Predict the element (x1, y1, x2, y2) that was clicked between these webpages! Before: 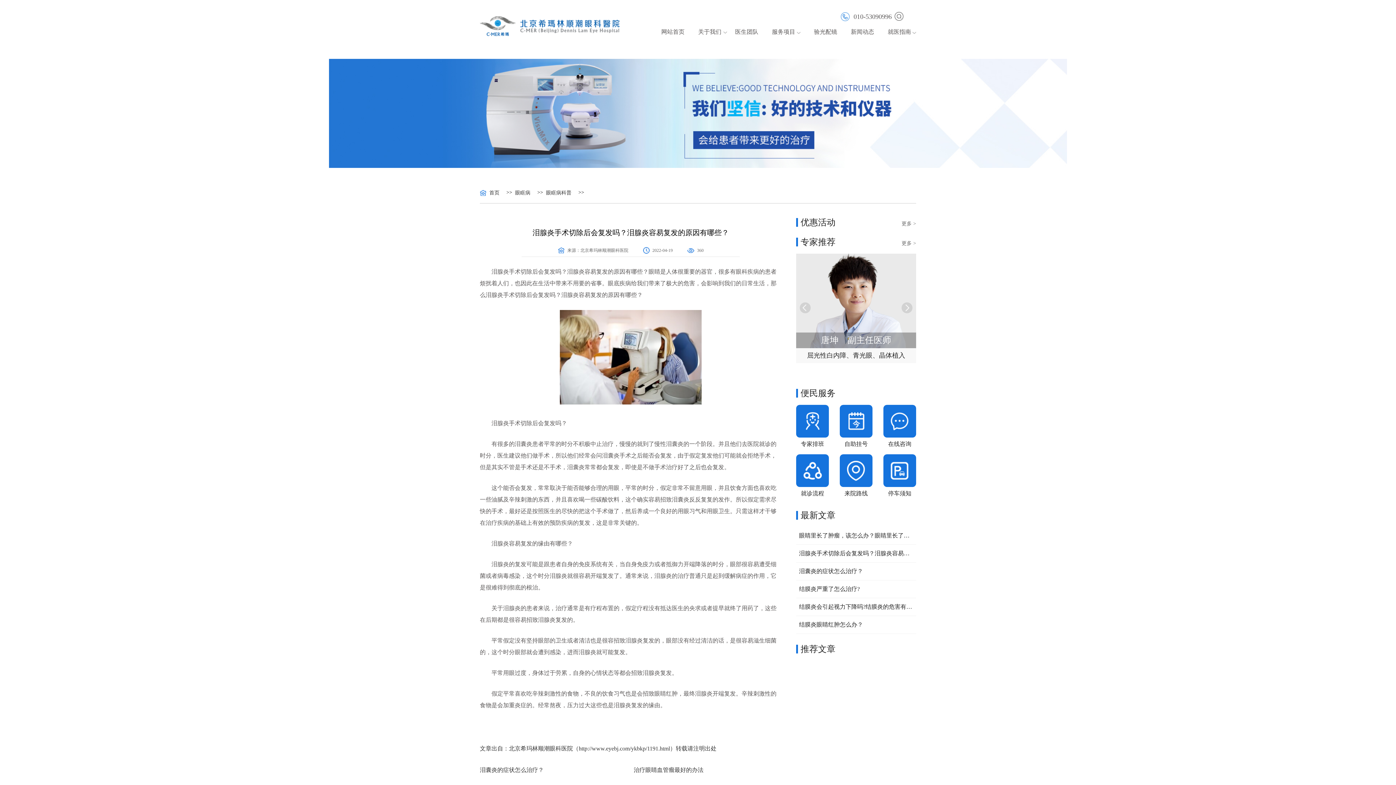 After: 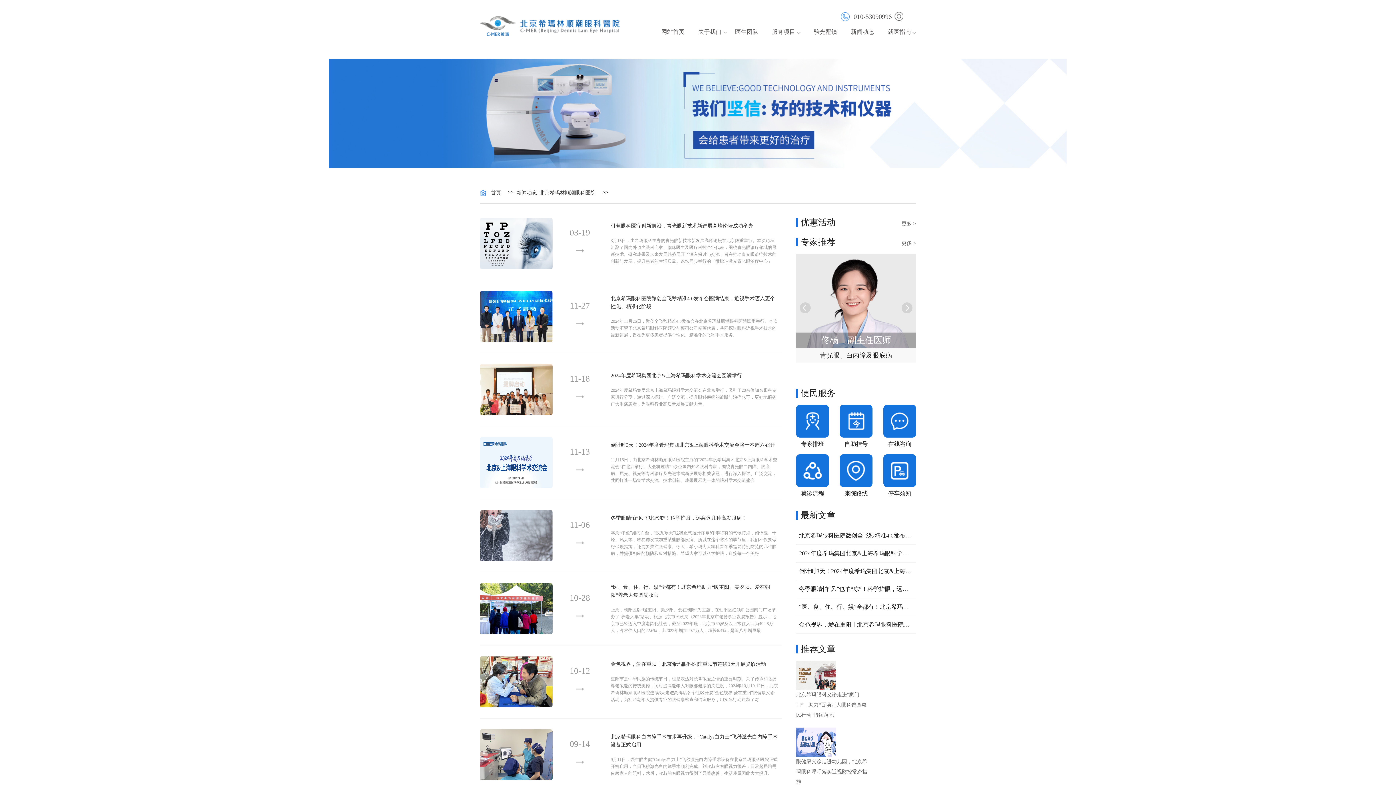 Action: bbox: (851, 28, 874, 34) label: 新闻动态